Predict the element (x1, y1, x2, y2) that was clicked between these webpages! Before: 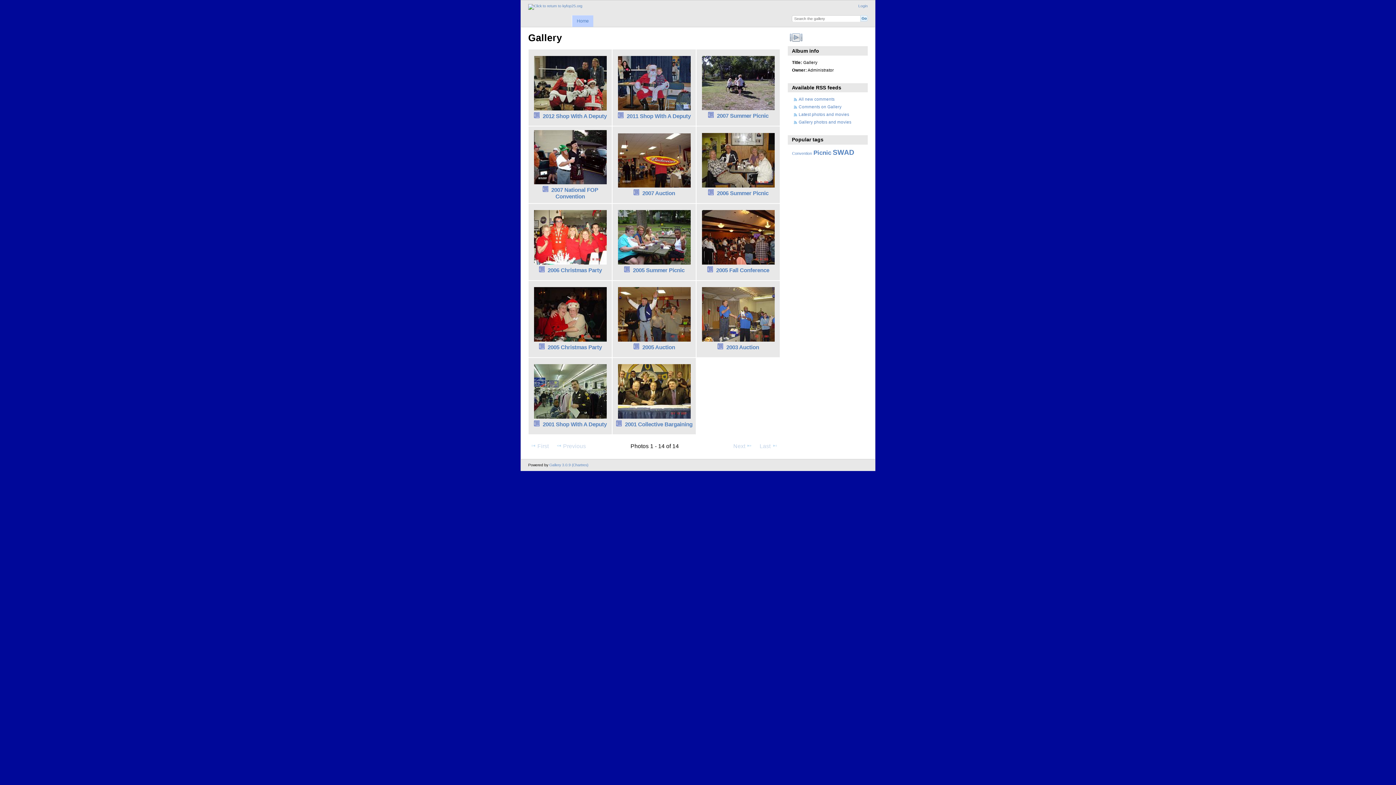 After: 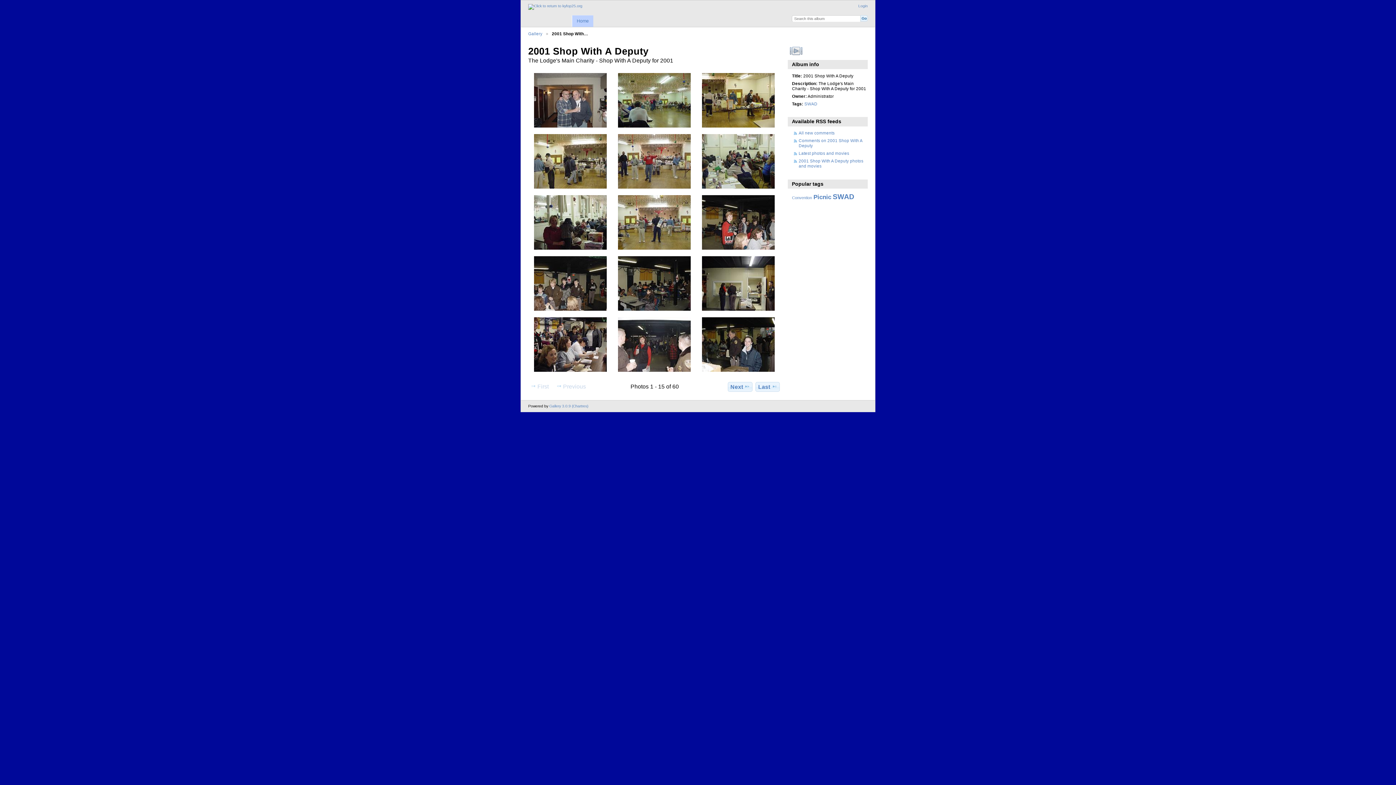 Action: bbox: (542, 421, 606, 427) label: 2001 Shop With A Deputy